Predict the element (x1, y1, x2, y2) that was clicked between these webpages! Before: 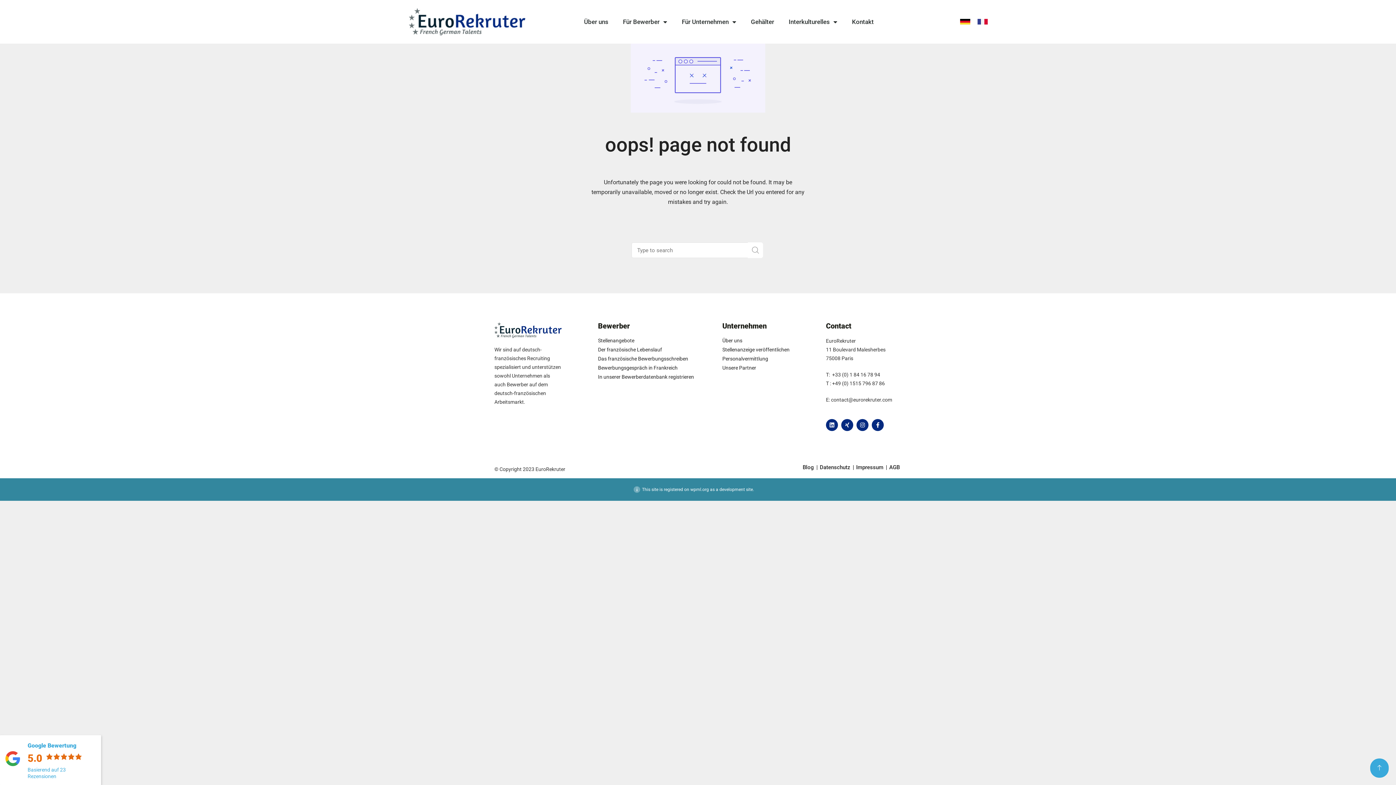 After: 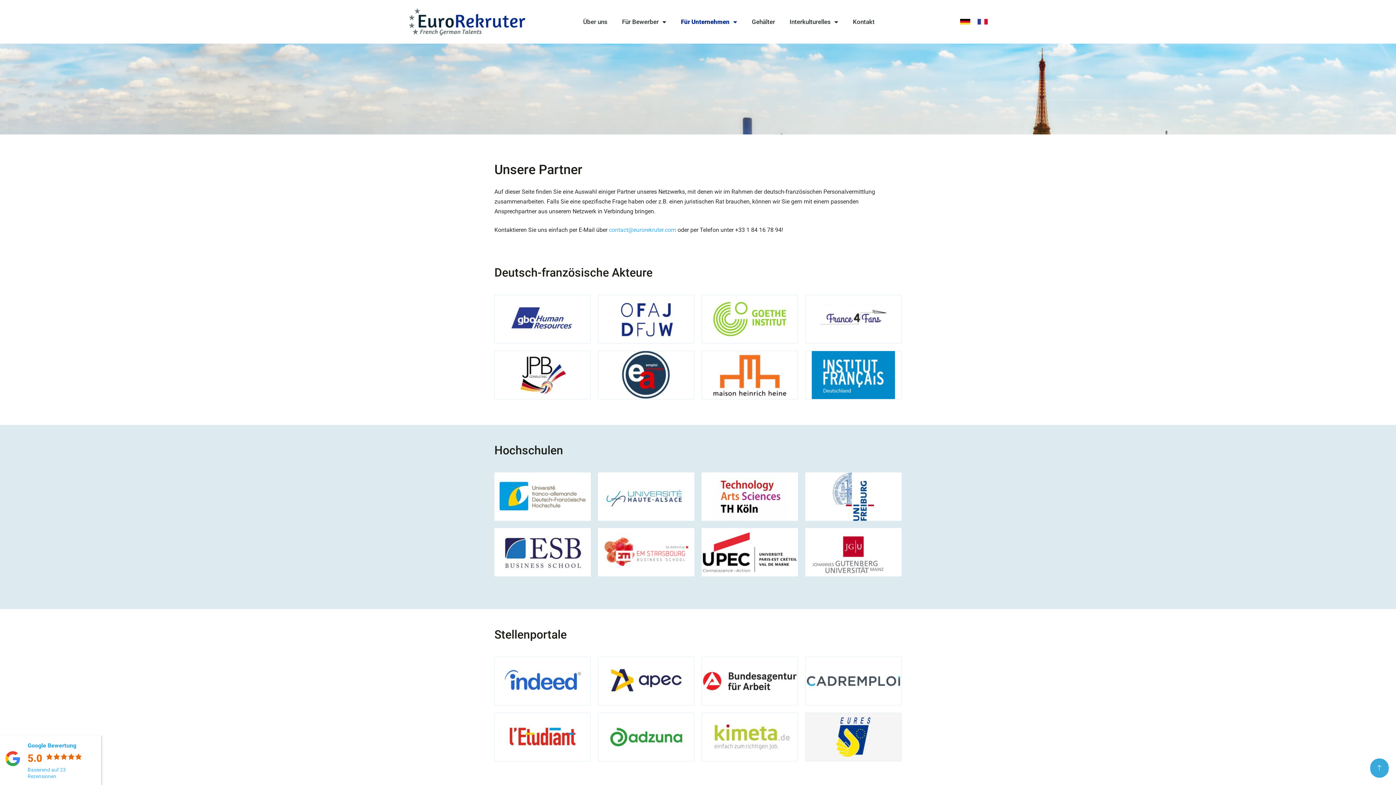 Action: bbox: (722, 364, 818, 371) label: Unsere Partner